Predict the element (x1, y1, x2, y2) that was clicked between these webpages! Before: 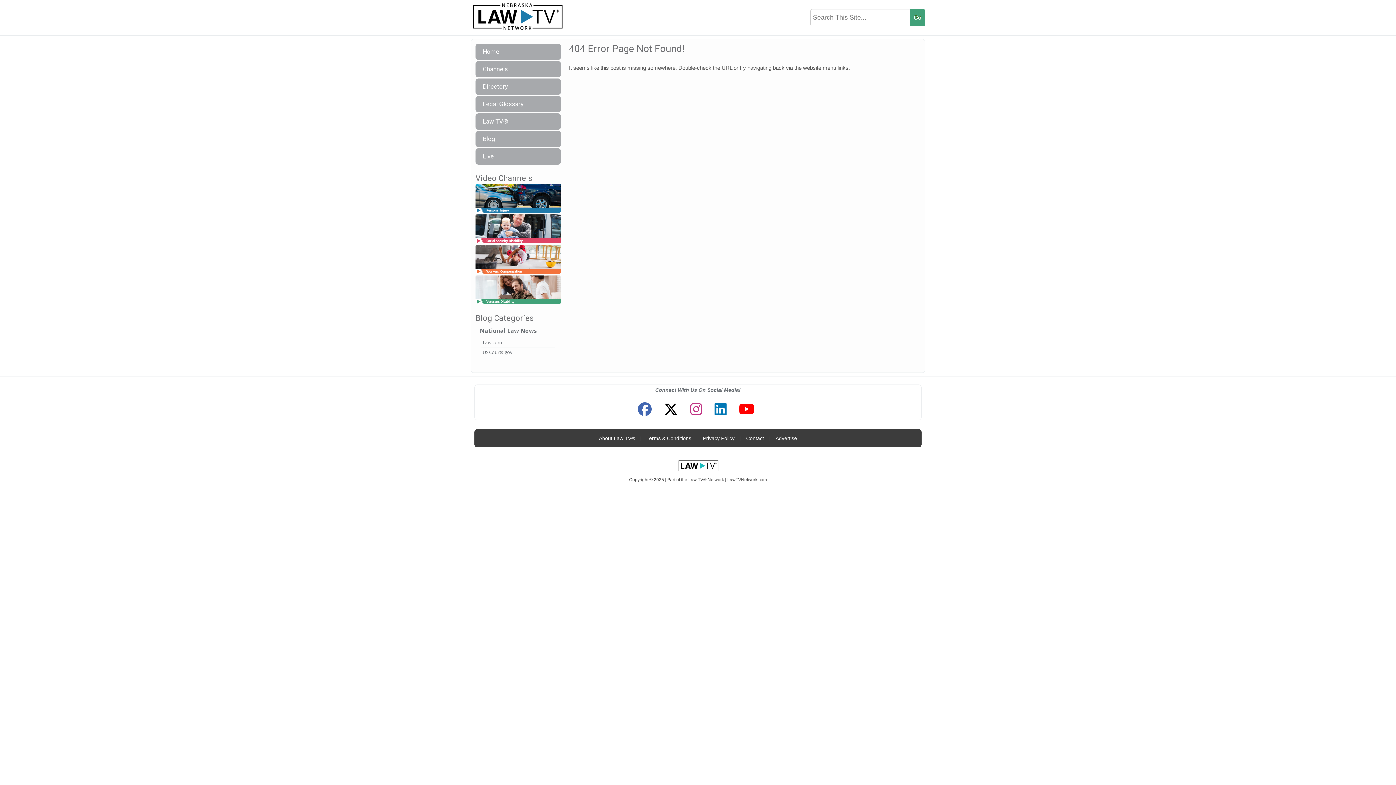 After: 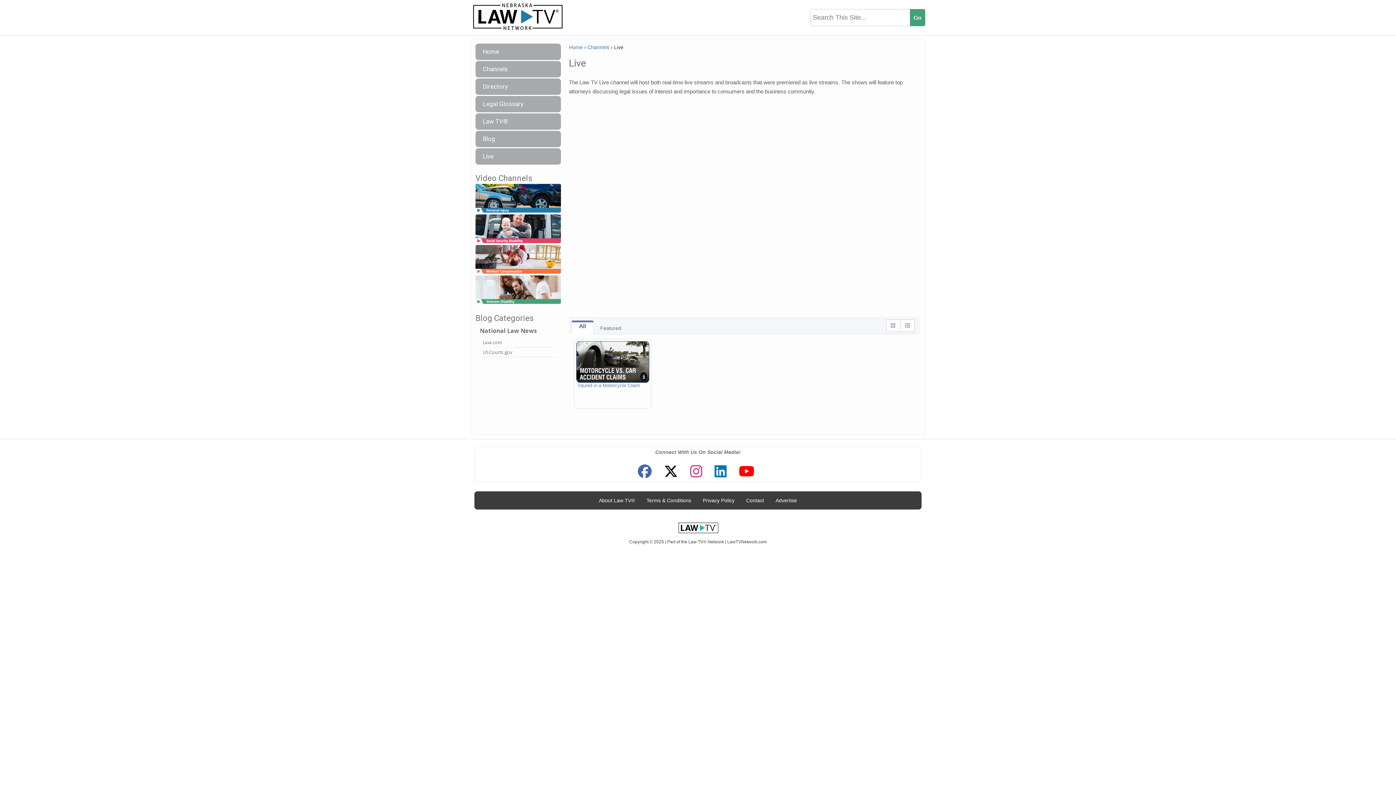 Action: bbox: (475, 148, 561, 164) label: Live